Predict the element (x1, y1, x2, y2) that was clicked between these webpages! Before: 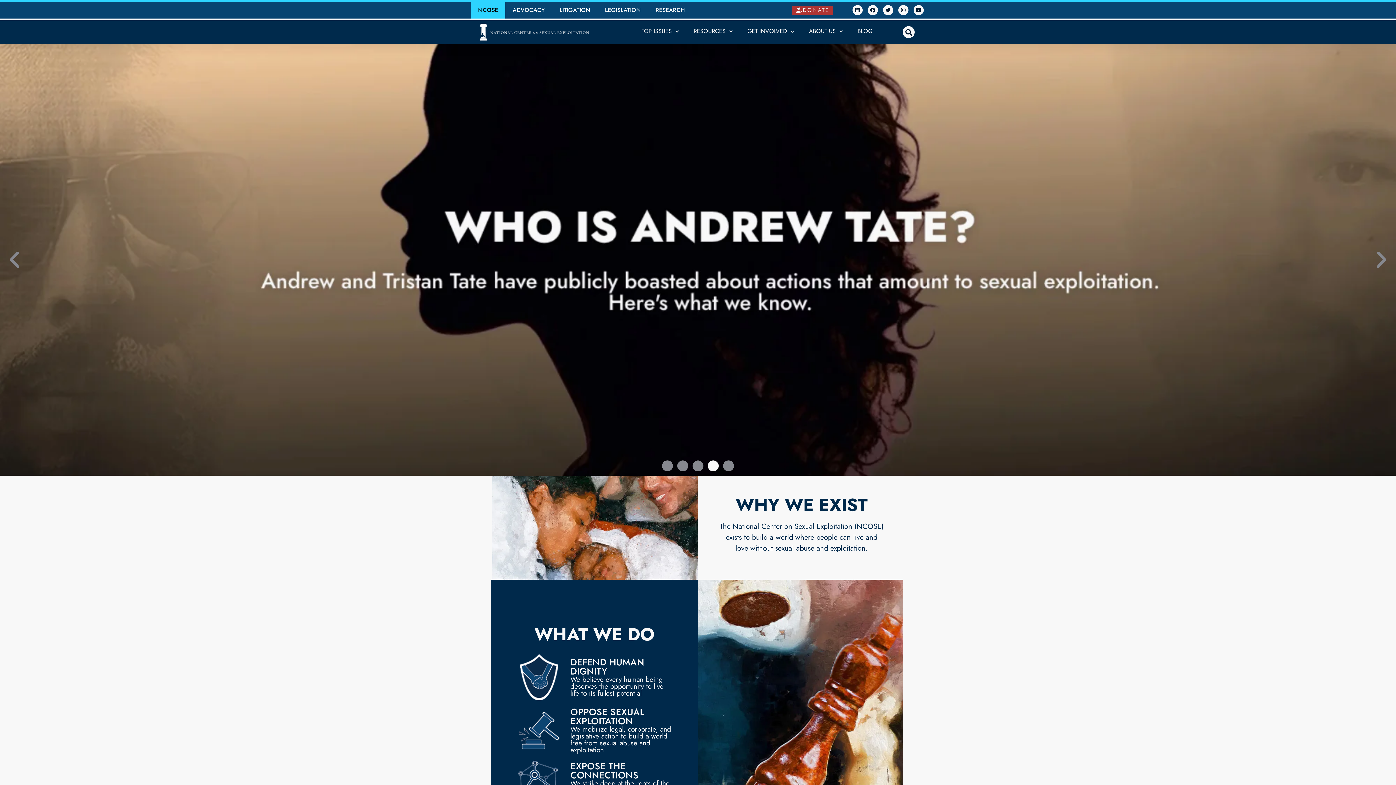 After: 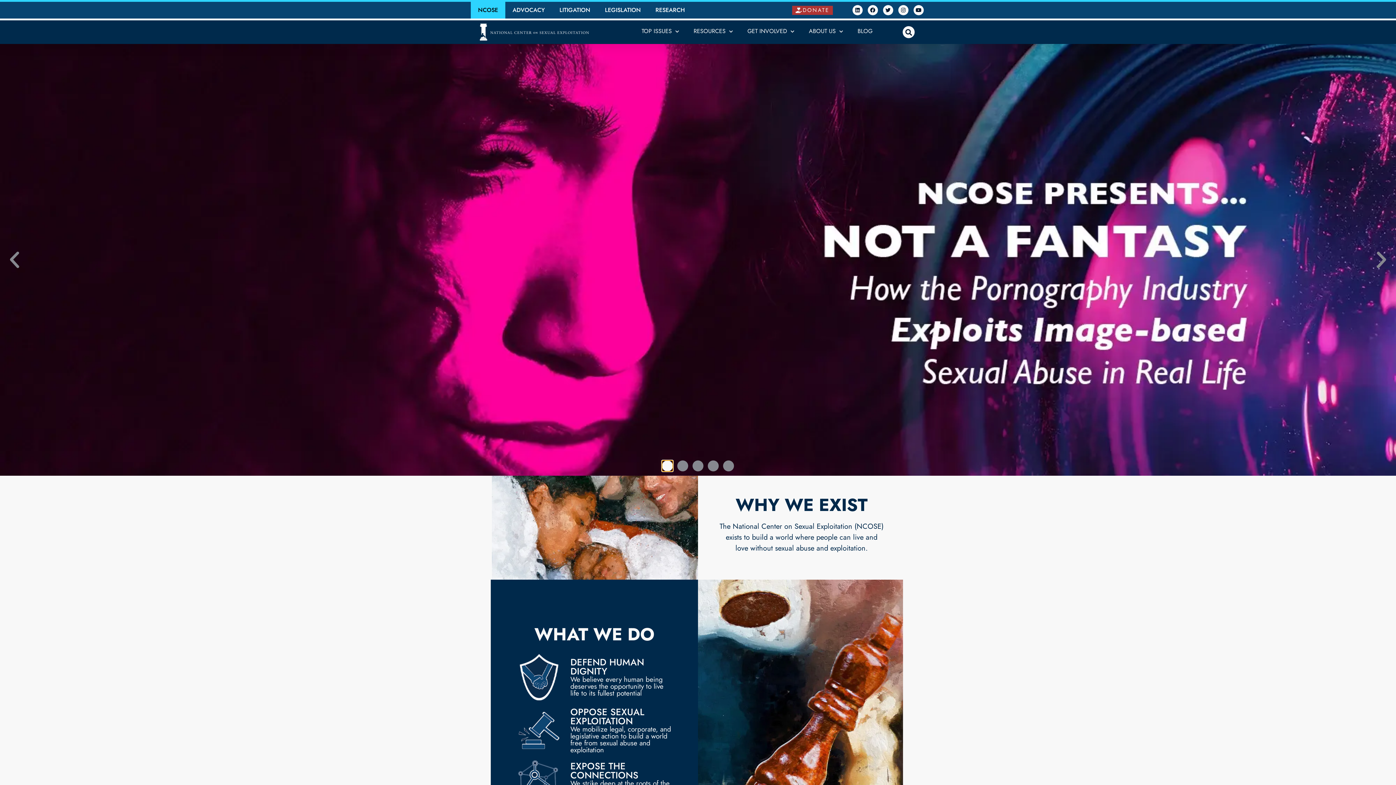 Action: bbox: (662, 460, 673, 471) label: Go to slide 1